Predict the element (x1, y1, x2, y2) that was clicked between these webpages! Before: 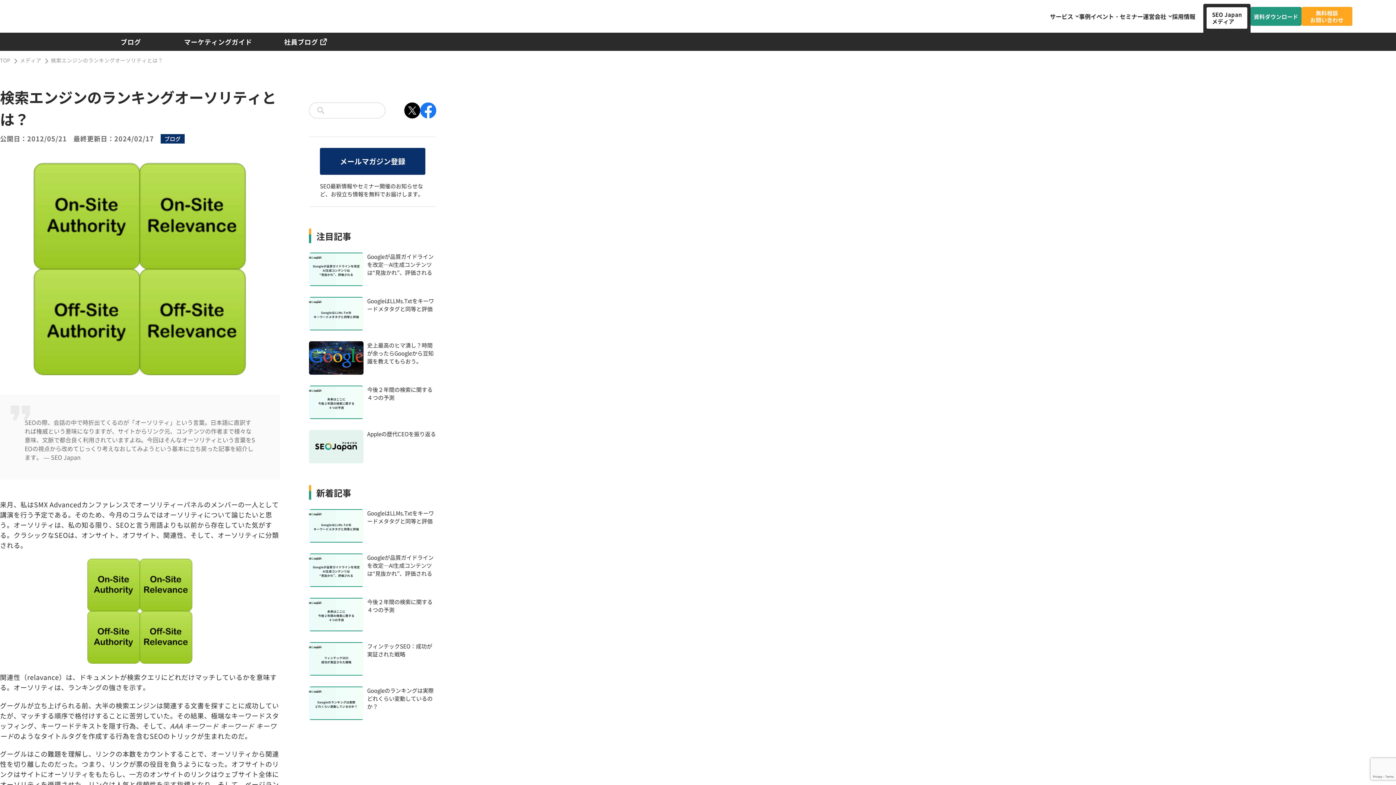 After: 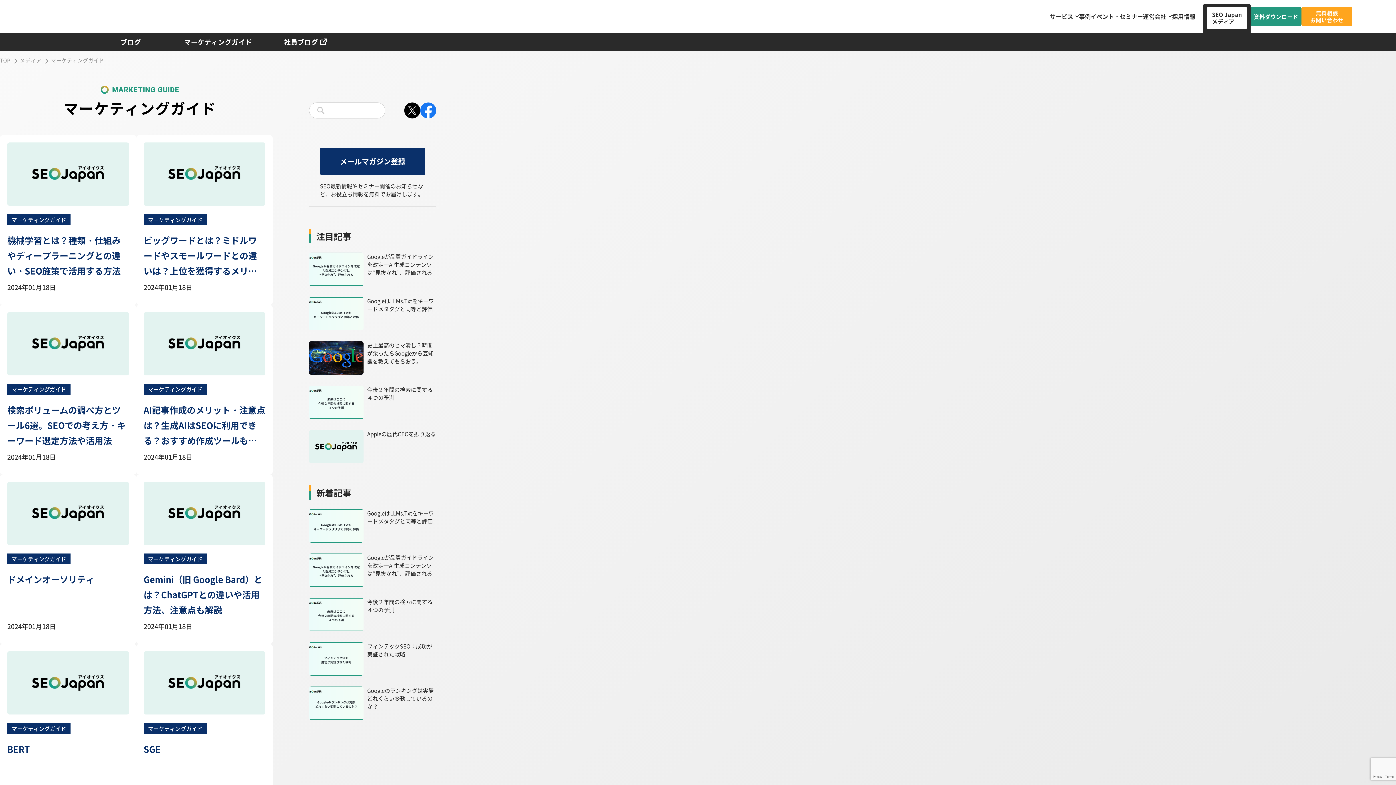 Action: bbox: (174, 32, 261, 50) label: マーケティングガイド